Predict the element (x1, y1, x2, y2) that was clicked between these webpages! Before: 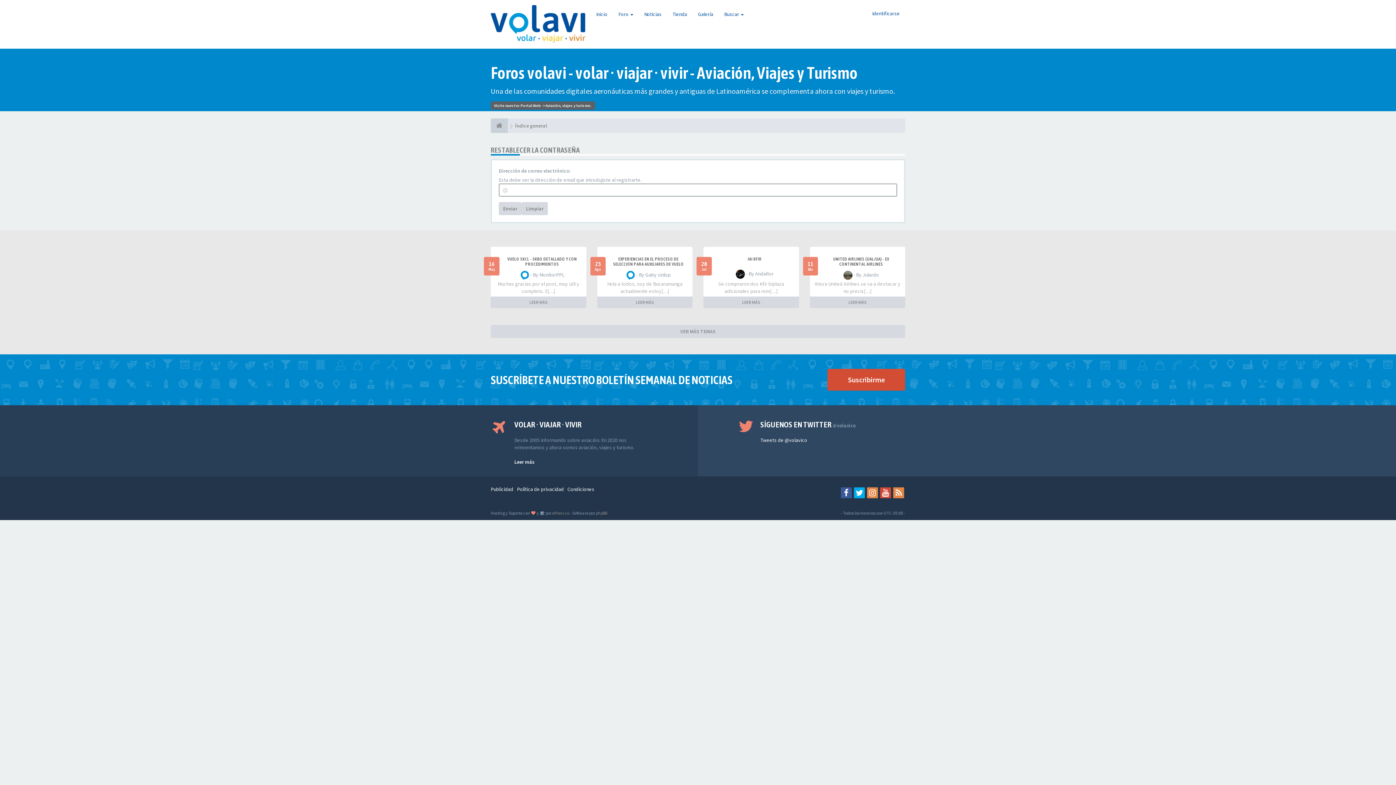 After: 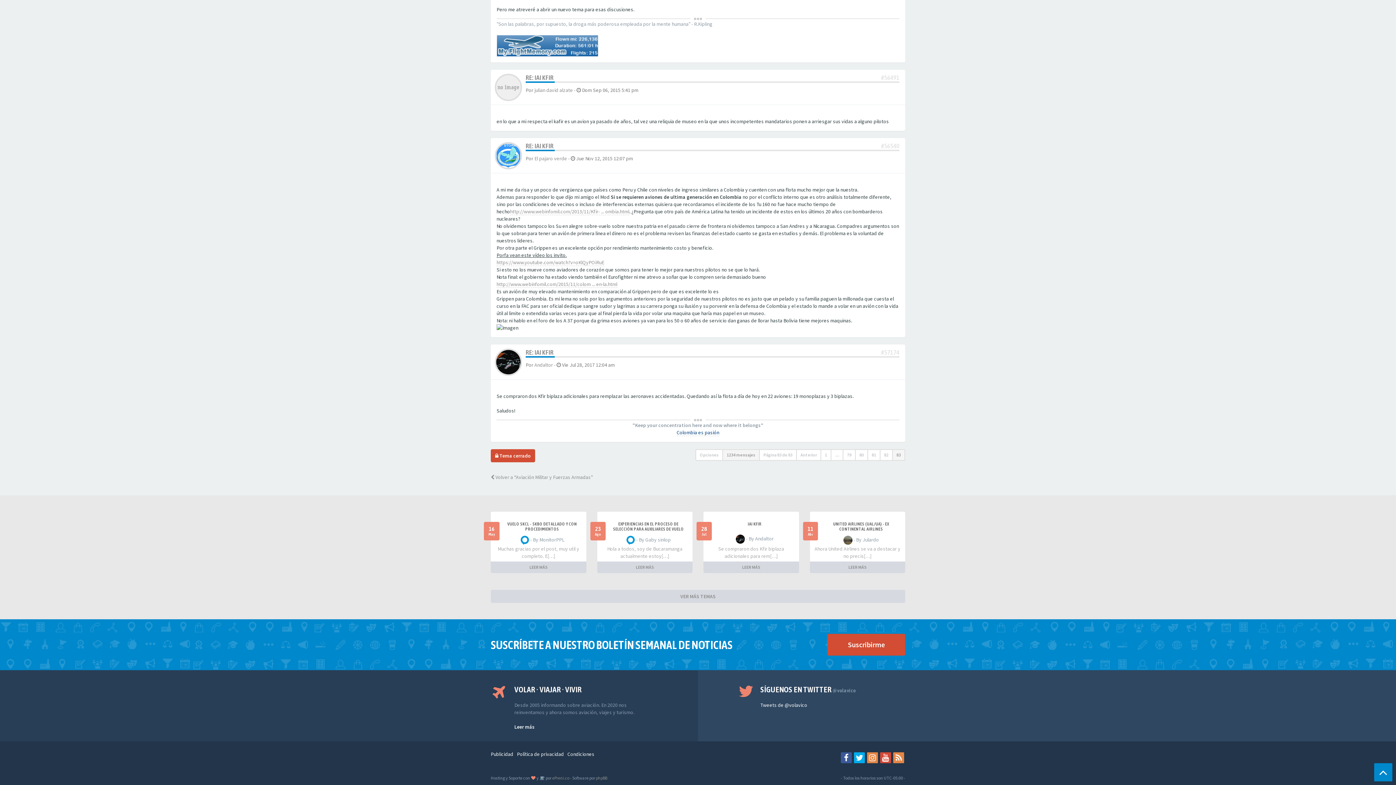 Action: label: LEER MÁS bbox: (703, 298, 799, 306)